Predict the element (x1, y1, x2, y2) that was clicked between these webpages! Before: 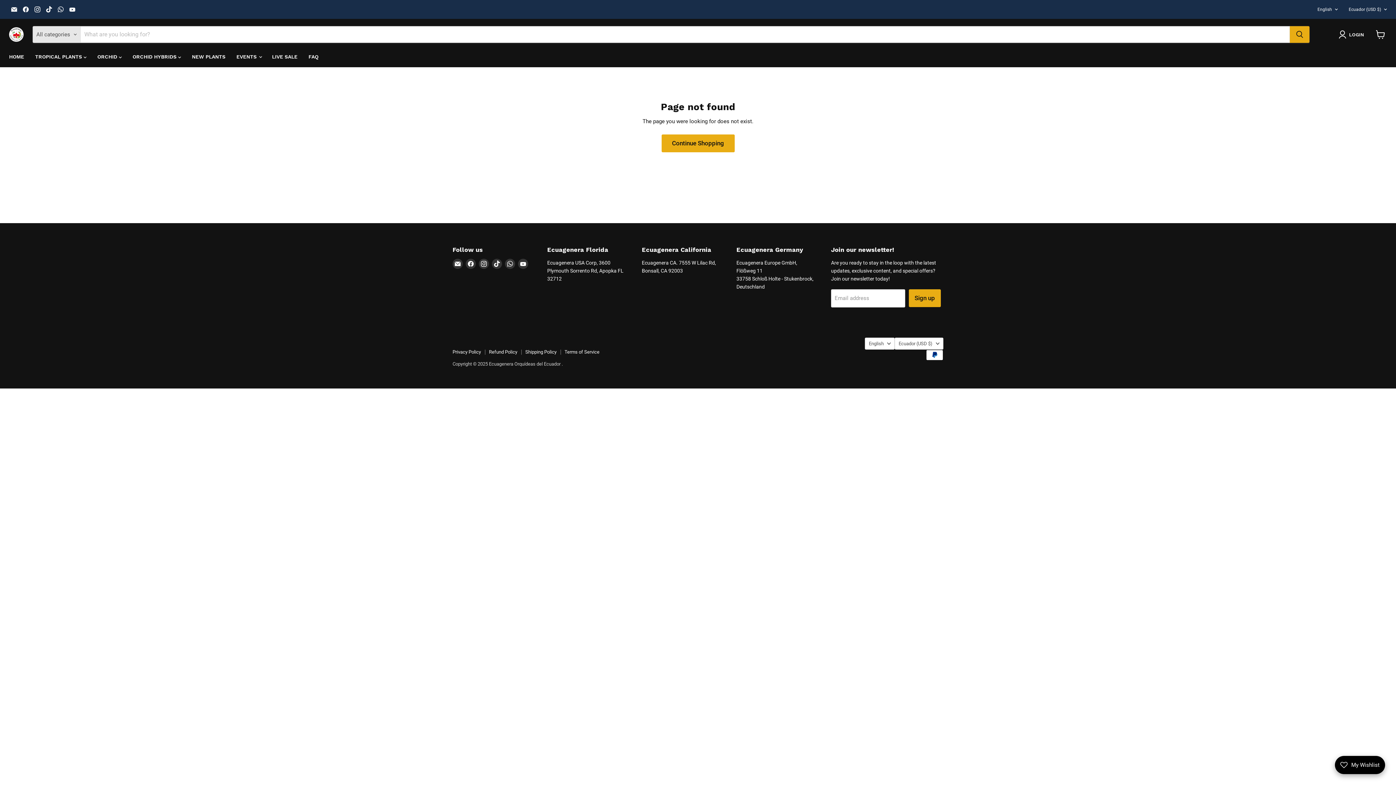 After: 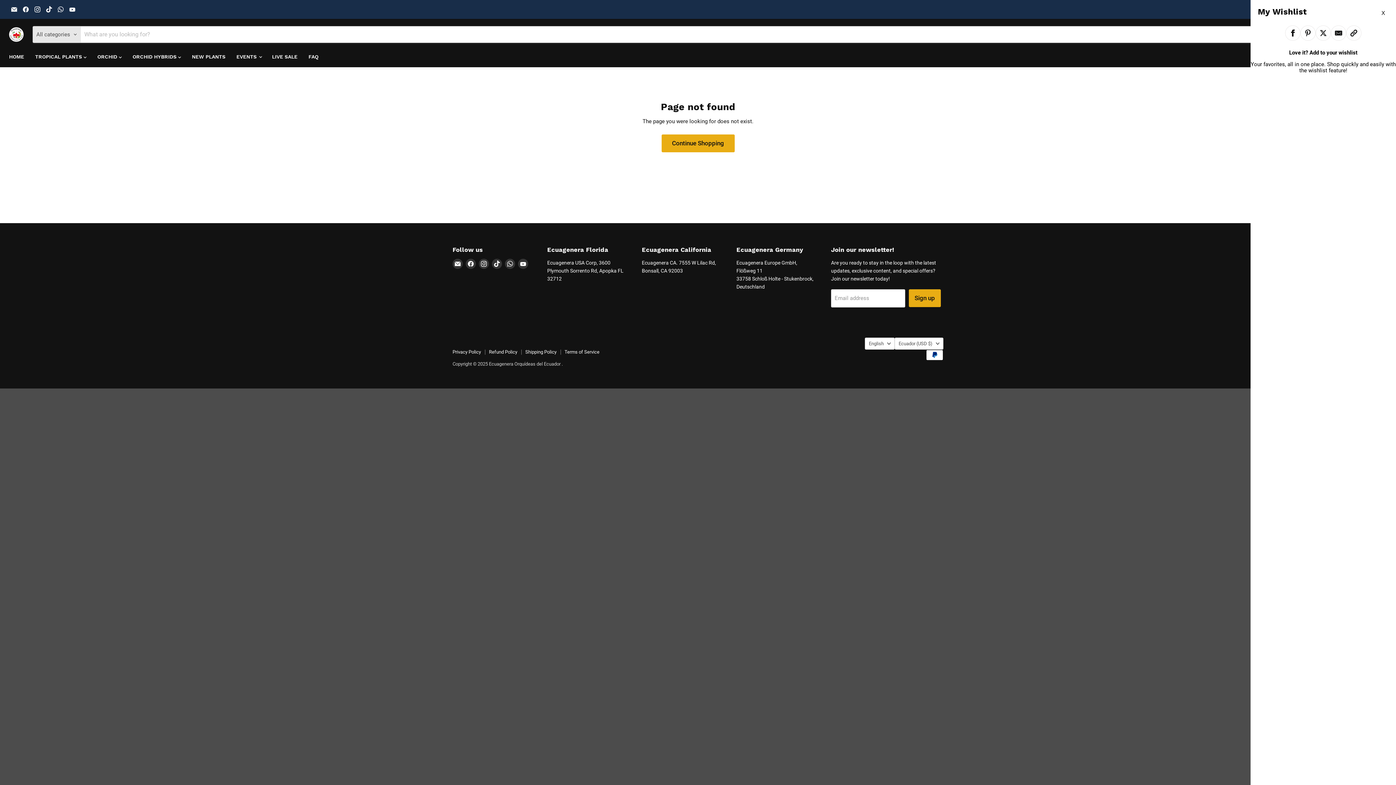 Action: label: Open Wishlist Details bbox: (1335, 756, 1385, 774)